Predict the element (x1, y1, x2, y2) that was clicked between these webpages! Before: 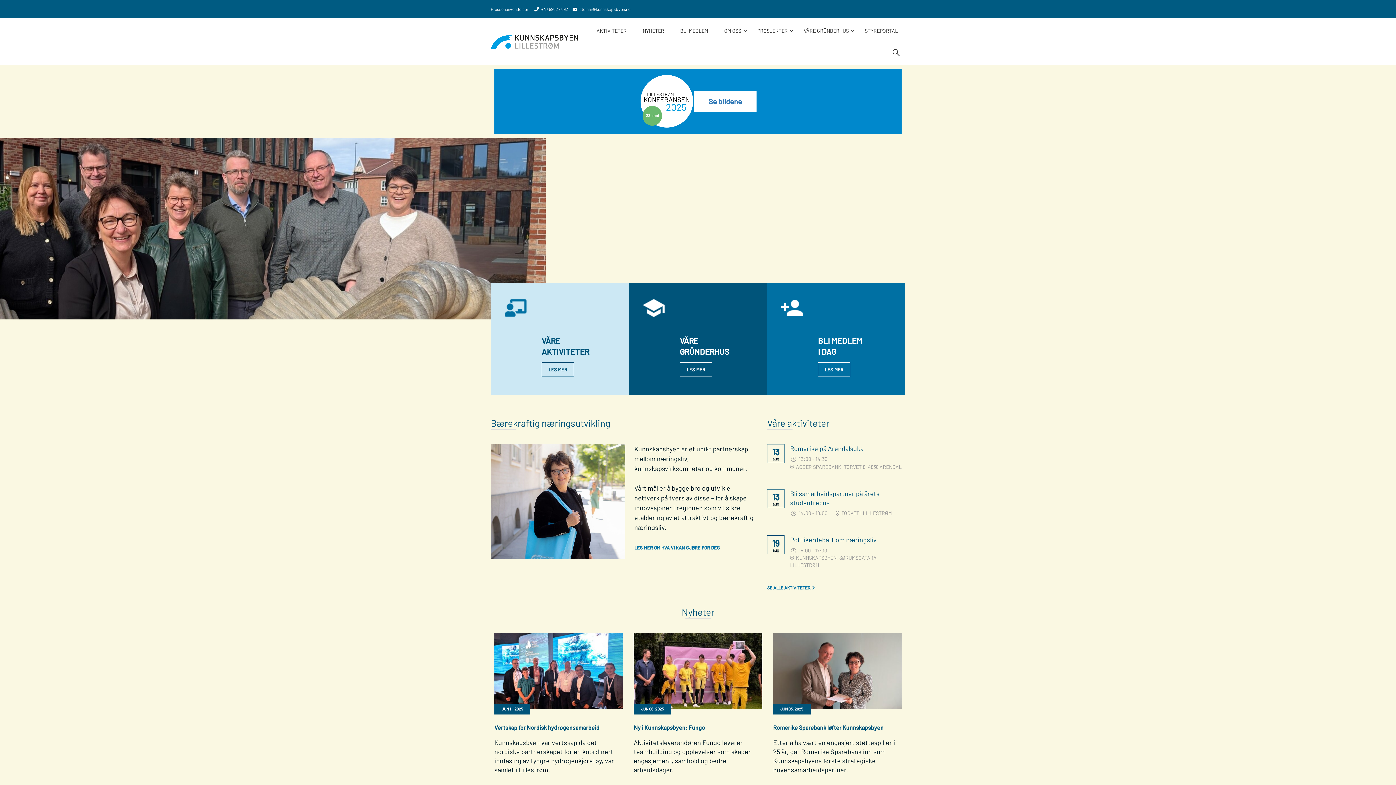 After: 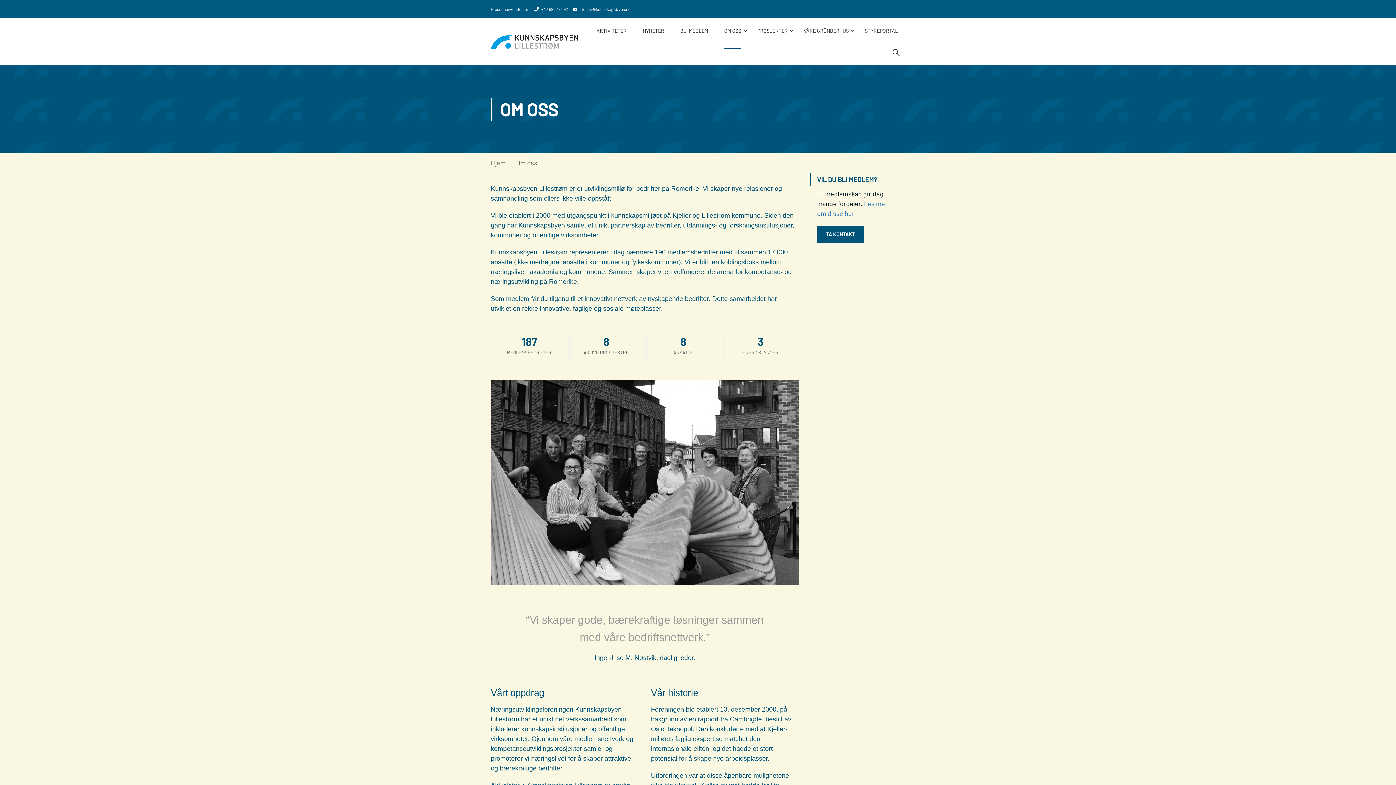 Action: label: OM OSS bbox: (717, 20, 748, 41)